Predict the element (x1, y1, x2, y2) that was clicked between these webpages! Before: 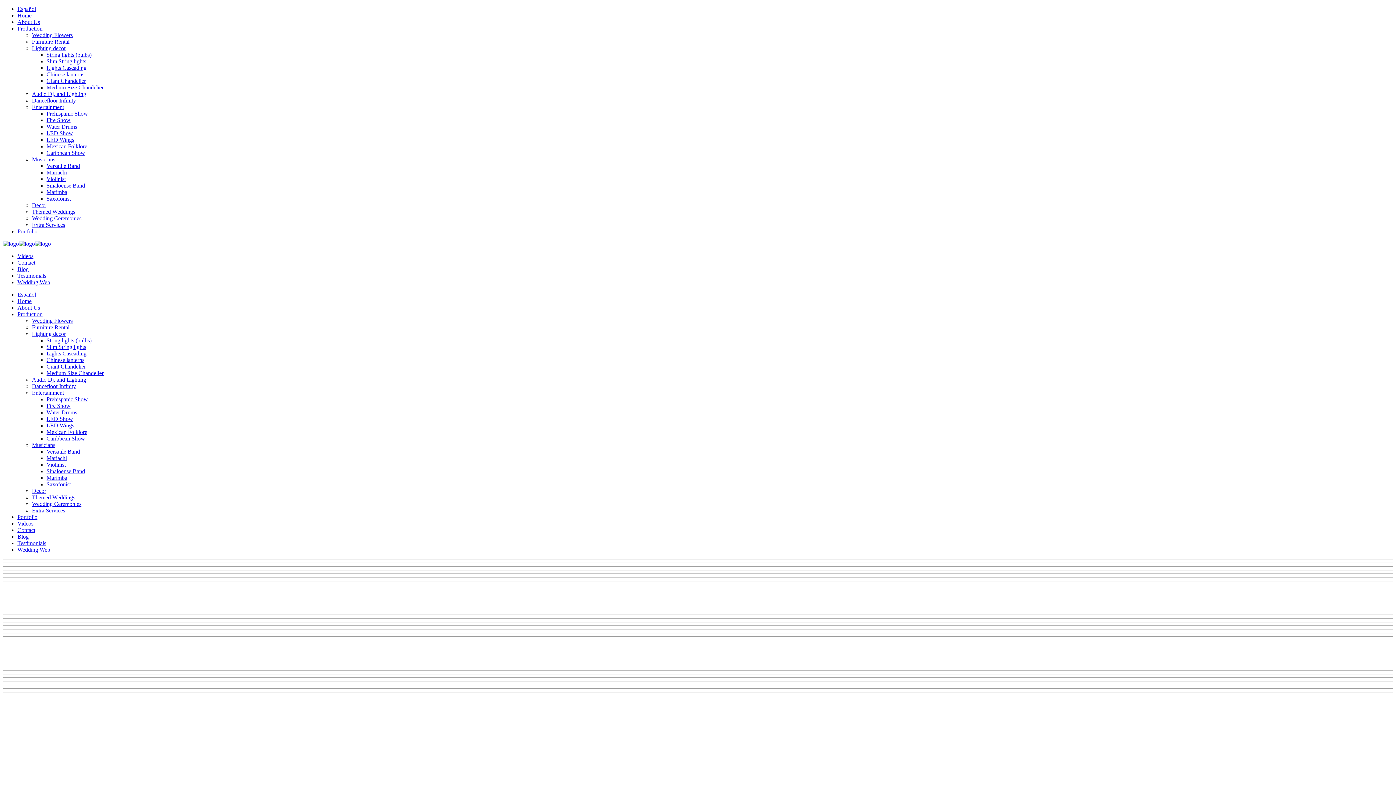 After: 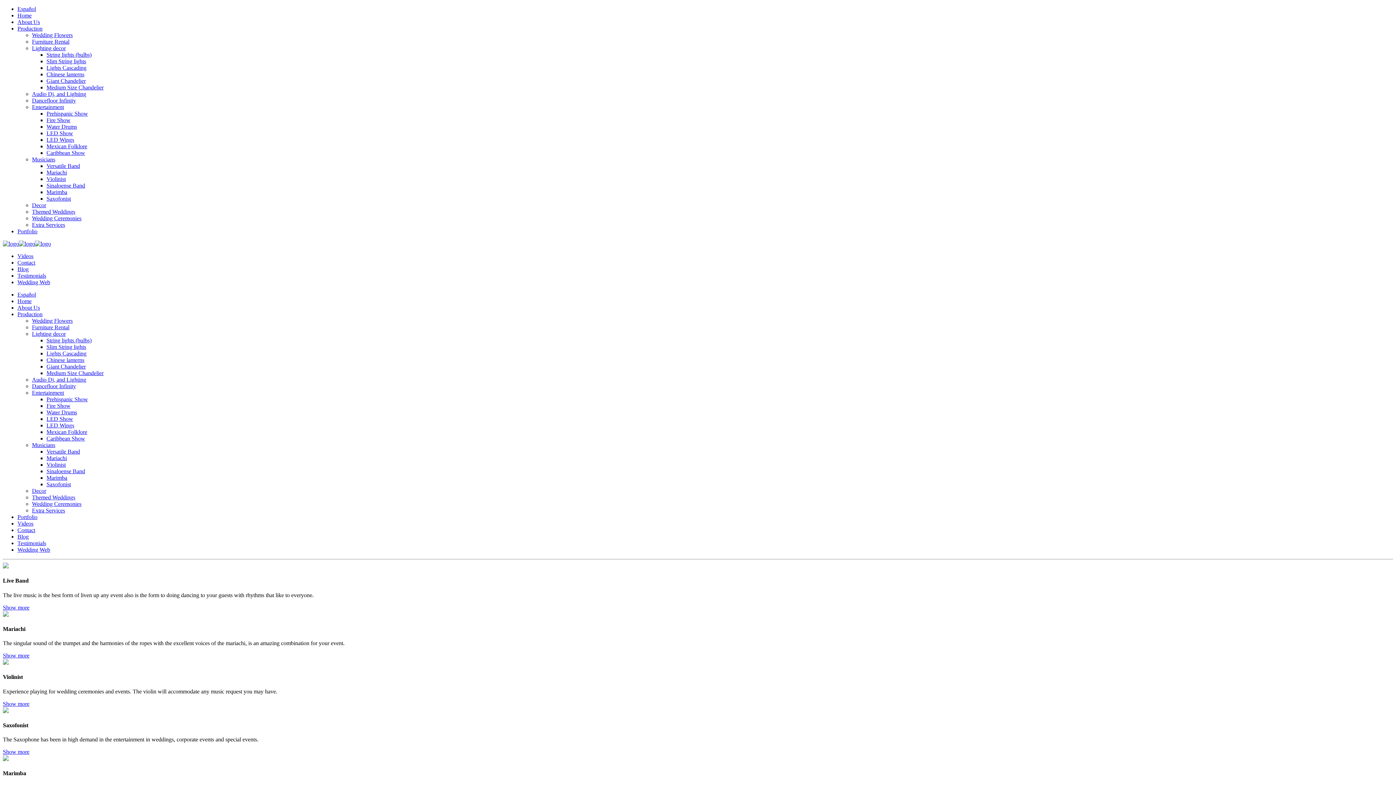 Action: bbox: (32, 156, 55, 162) label: Musicians